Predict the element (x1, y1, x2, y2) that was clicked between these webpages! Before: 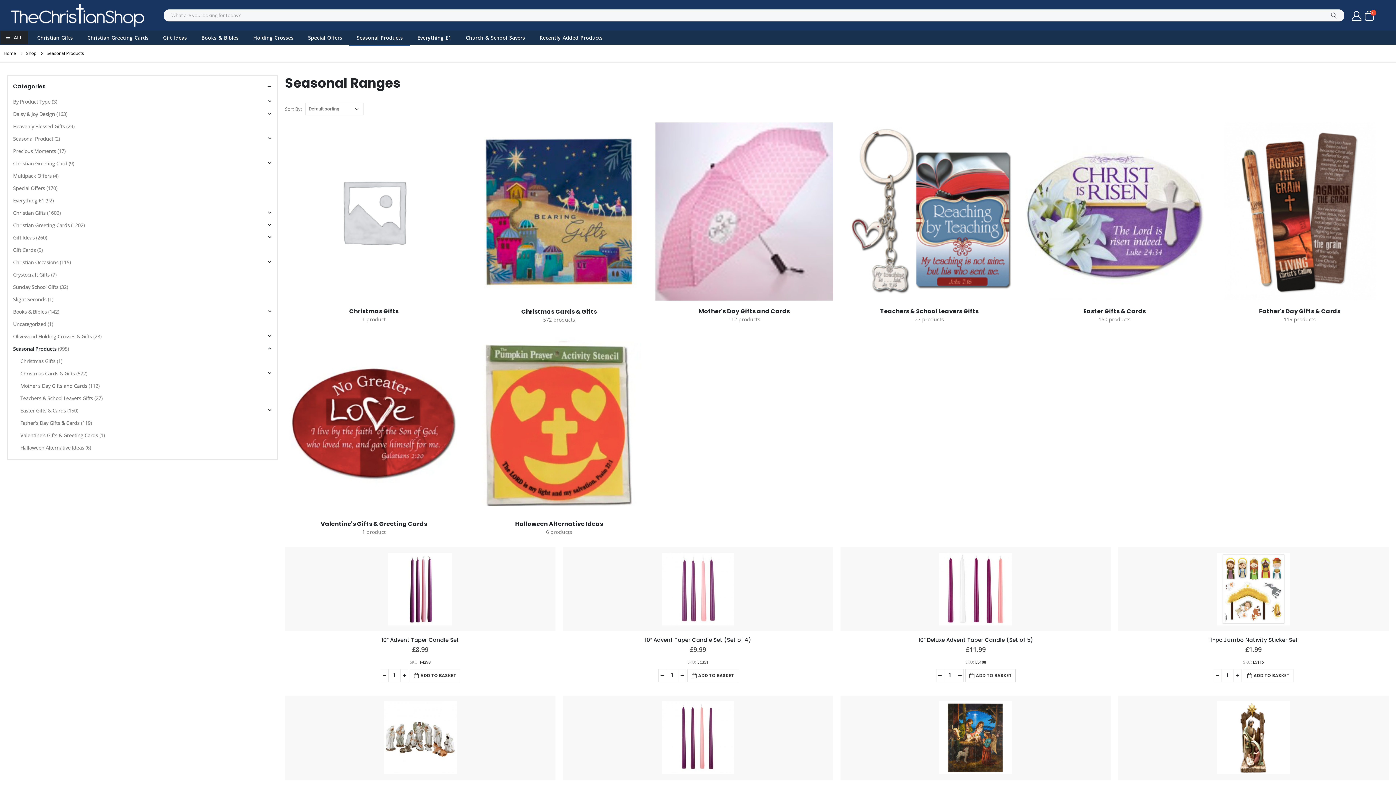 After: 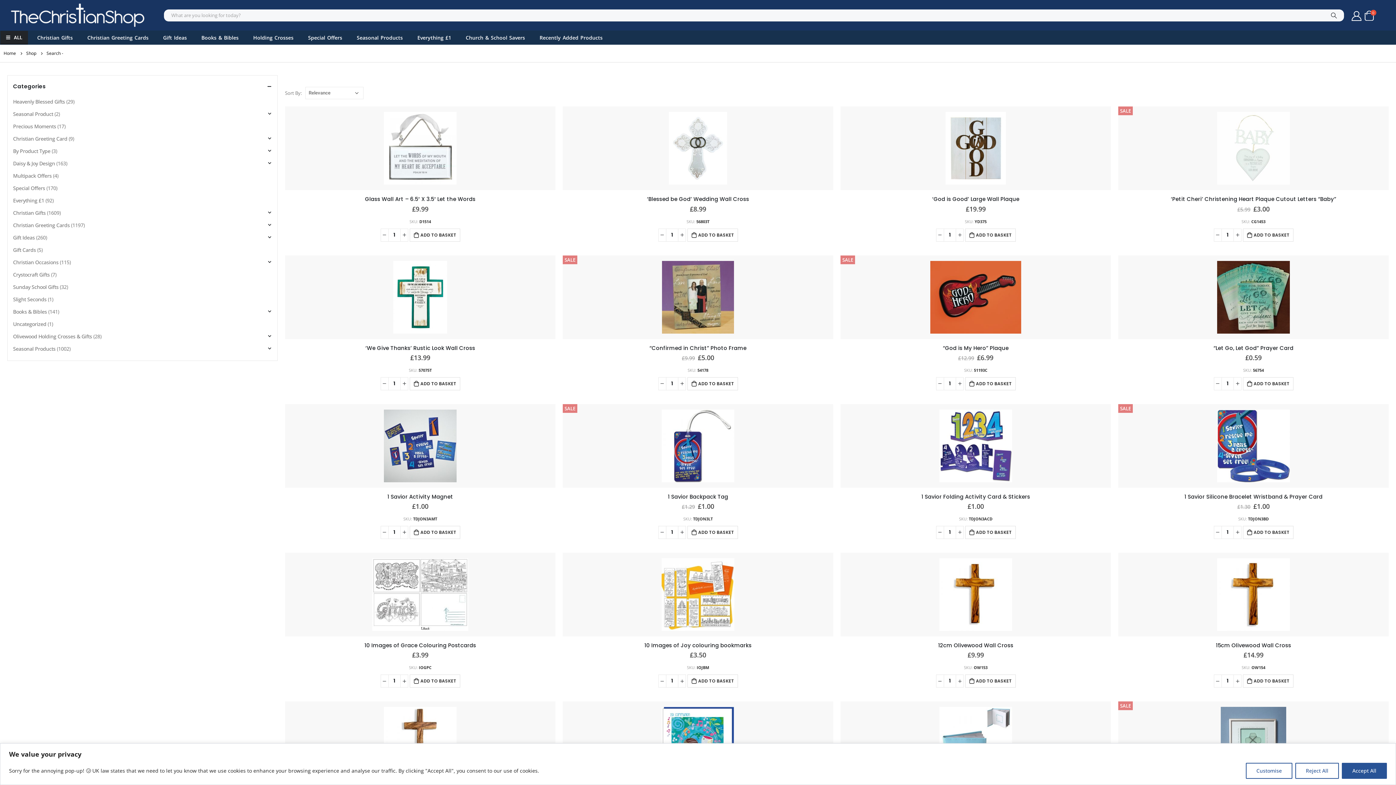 Action: bbox: (1324, 24, 1344, 36)